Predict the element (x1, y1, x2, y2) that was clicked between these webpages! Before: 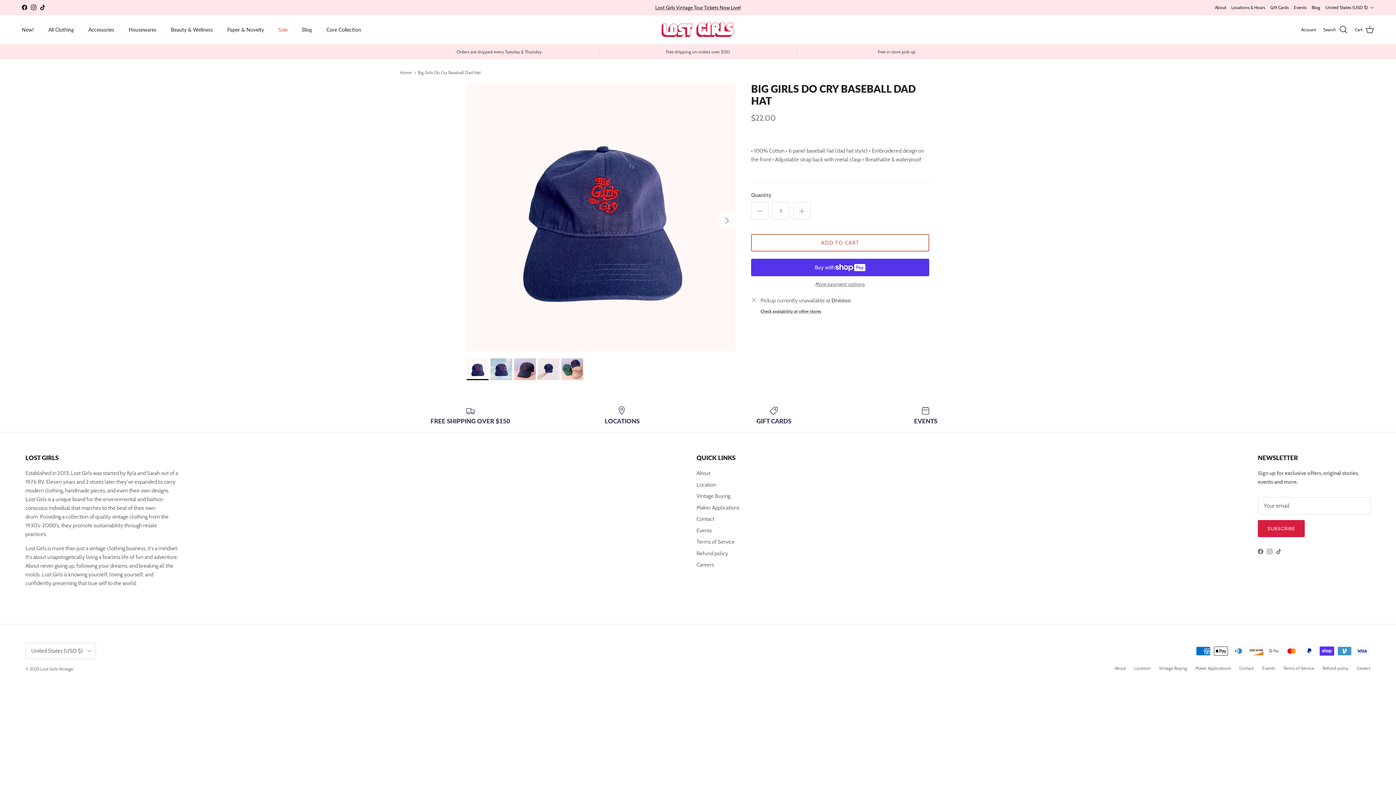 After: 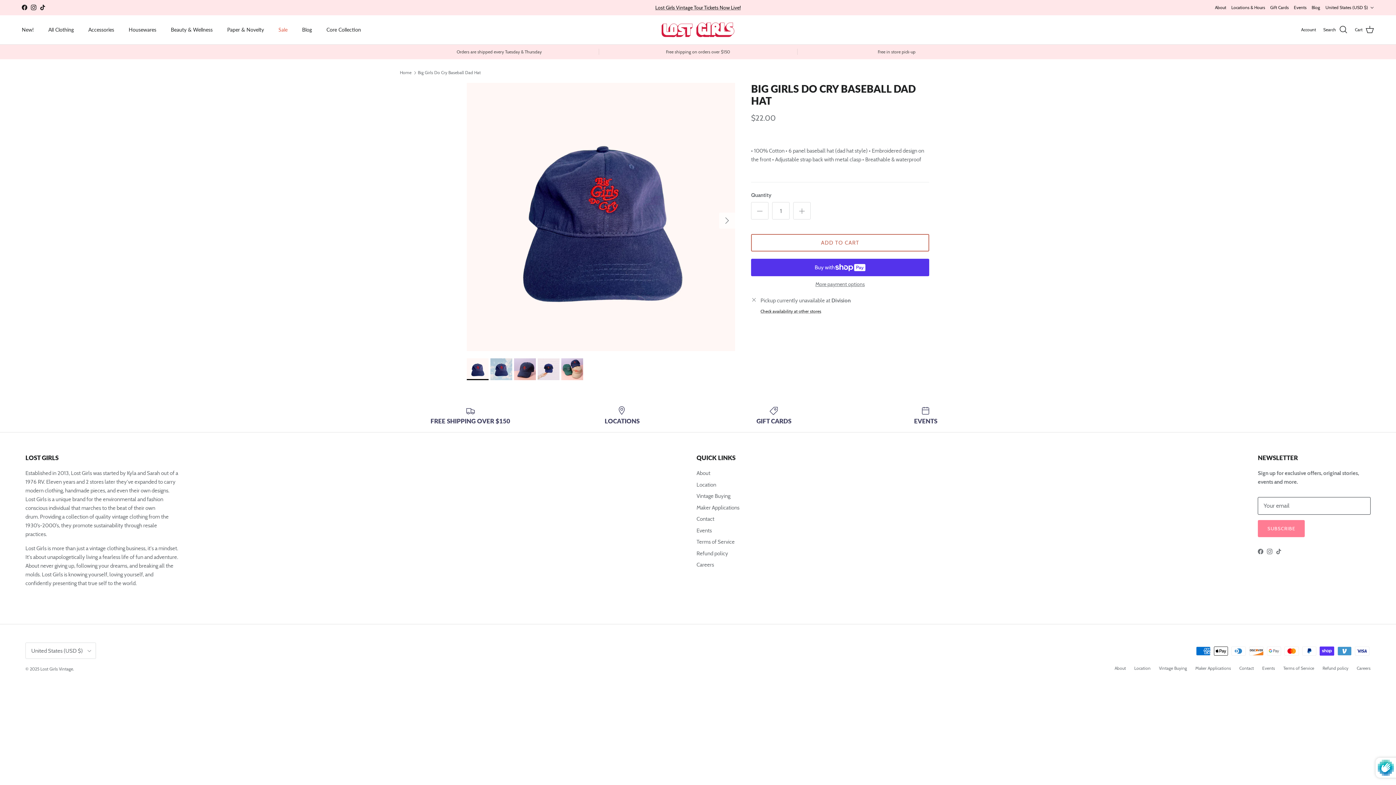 Action: bbox: (1258, 520, 1305, 537) label: SUBSCRIBE